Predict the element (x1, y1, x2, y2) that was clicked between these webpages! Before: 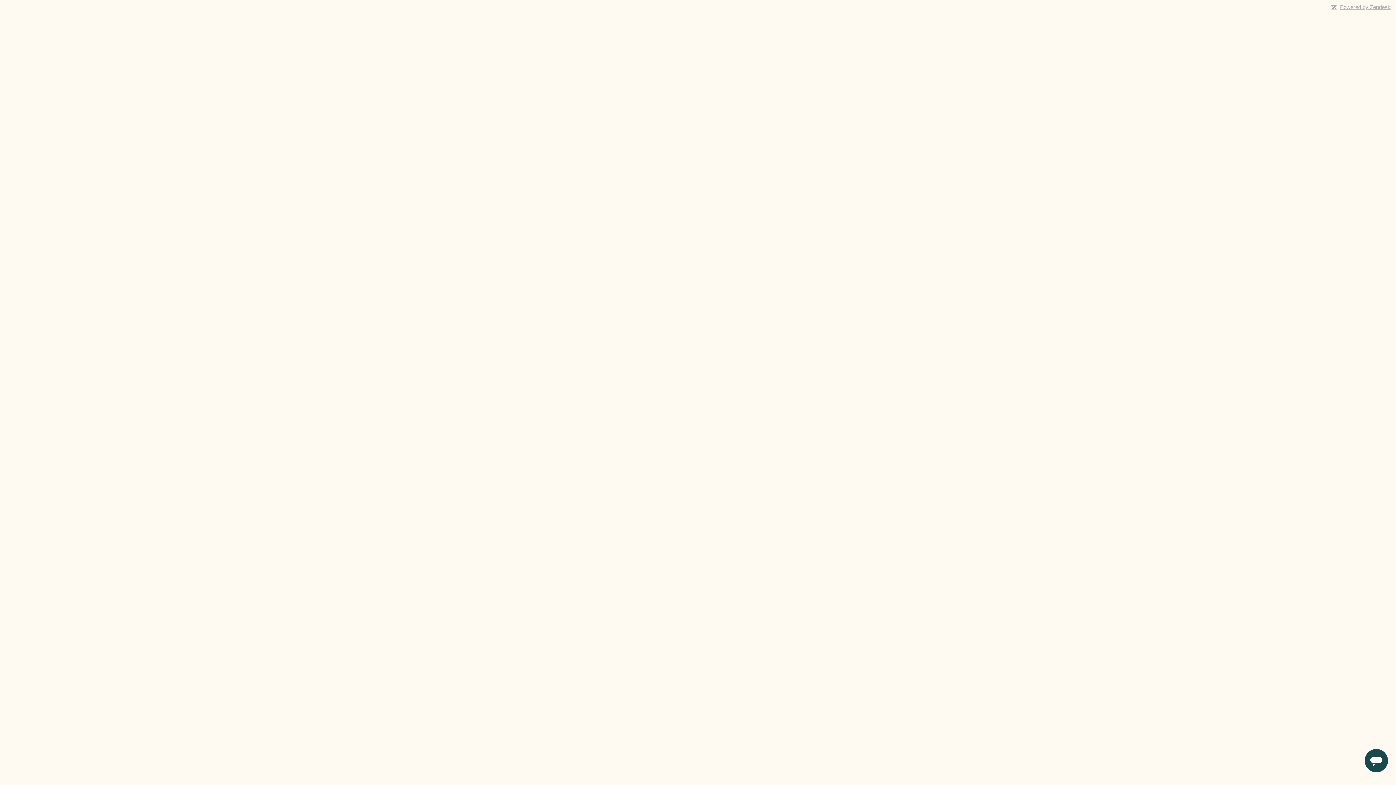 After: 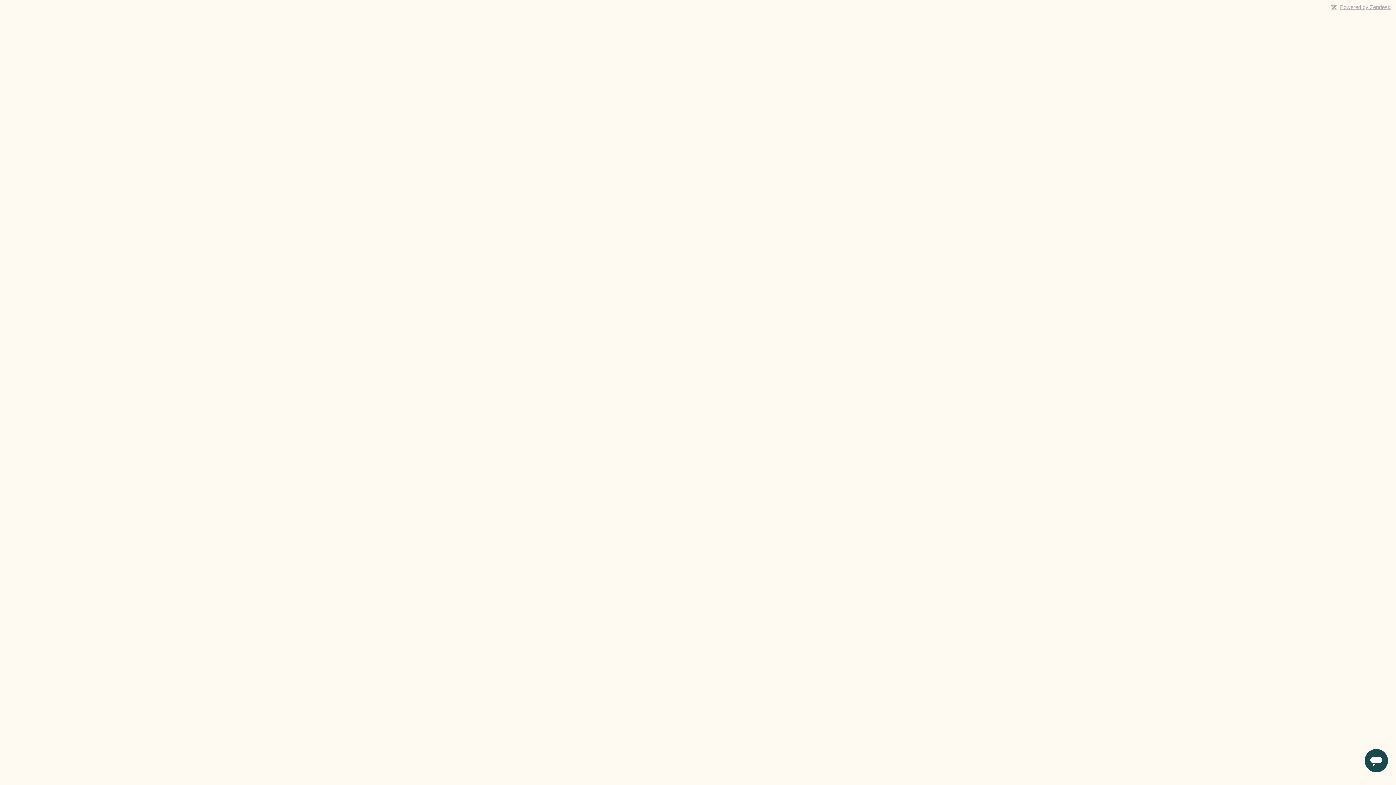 Action: label: Powered by Zendesk bbox: (1340, 4, 1390, 10)